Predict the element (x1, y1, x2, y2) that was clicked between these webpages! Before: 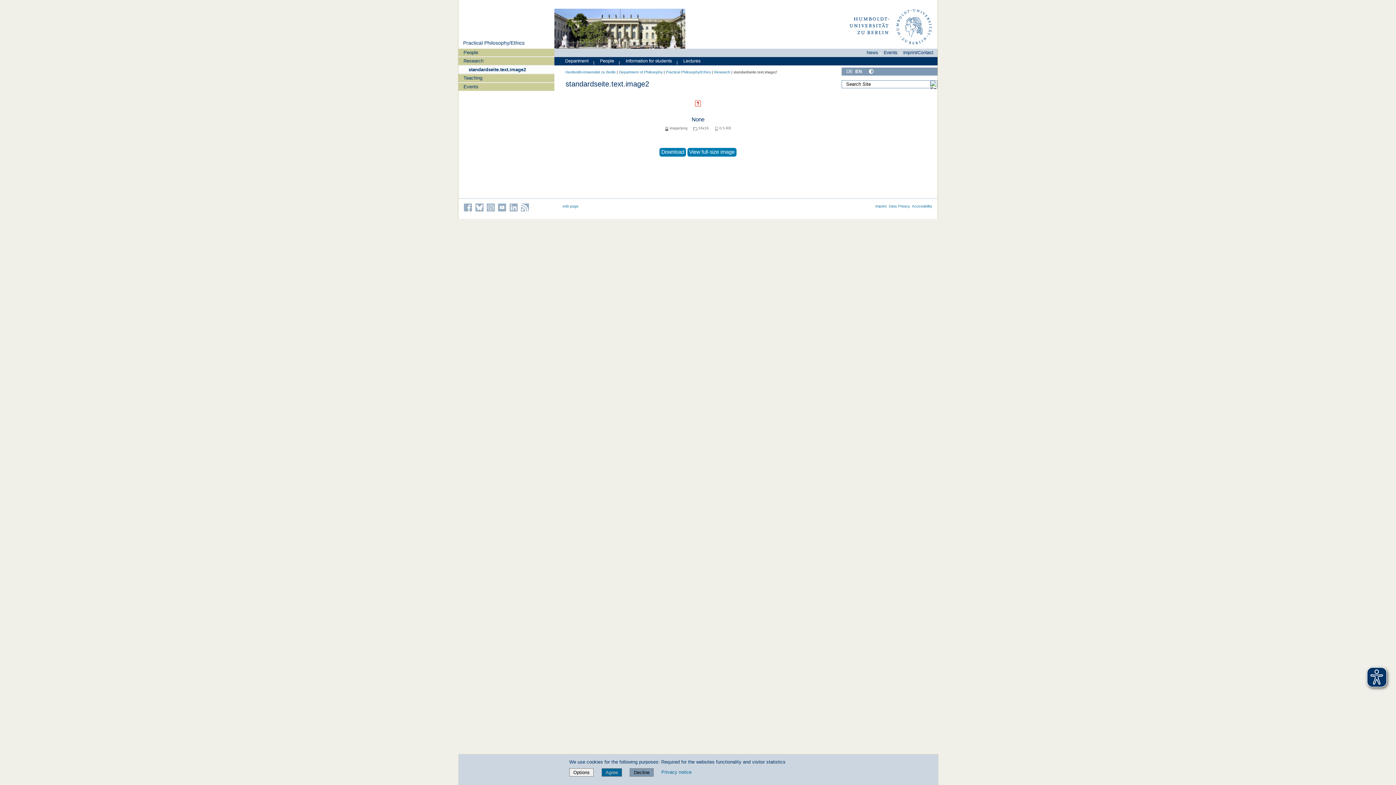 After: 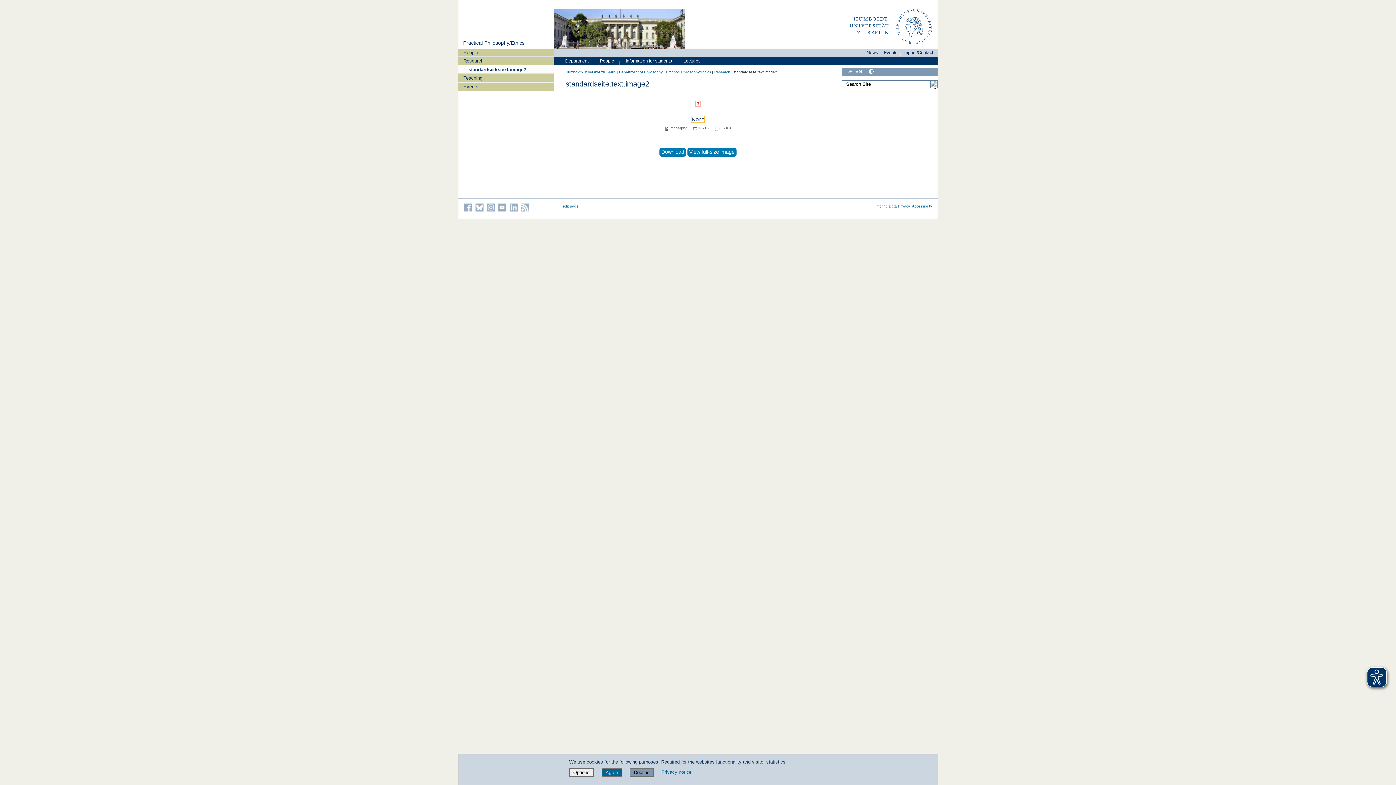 Action: label: None bbox: (691, 116, 704, 122)